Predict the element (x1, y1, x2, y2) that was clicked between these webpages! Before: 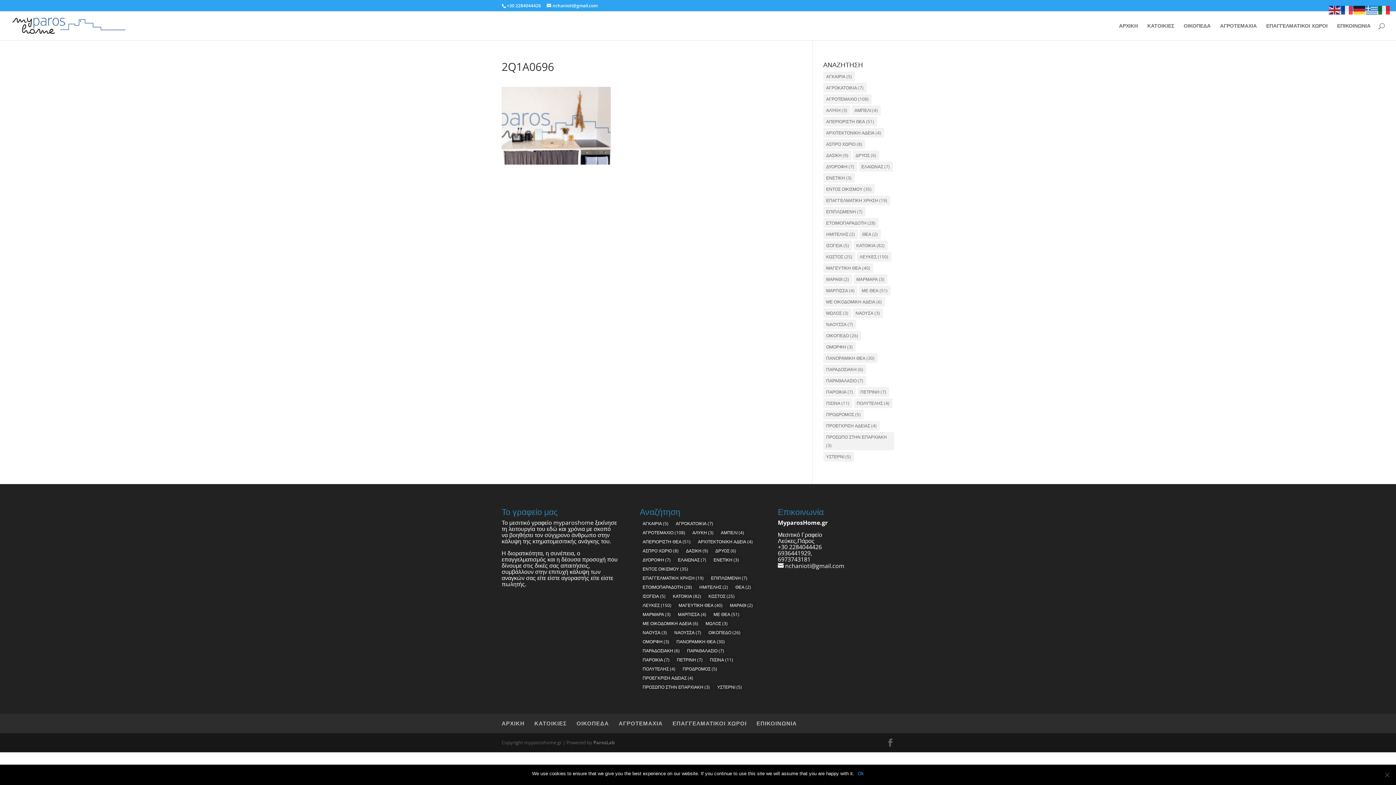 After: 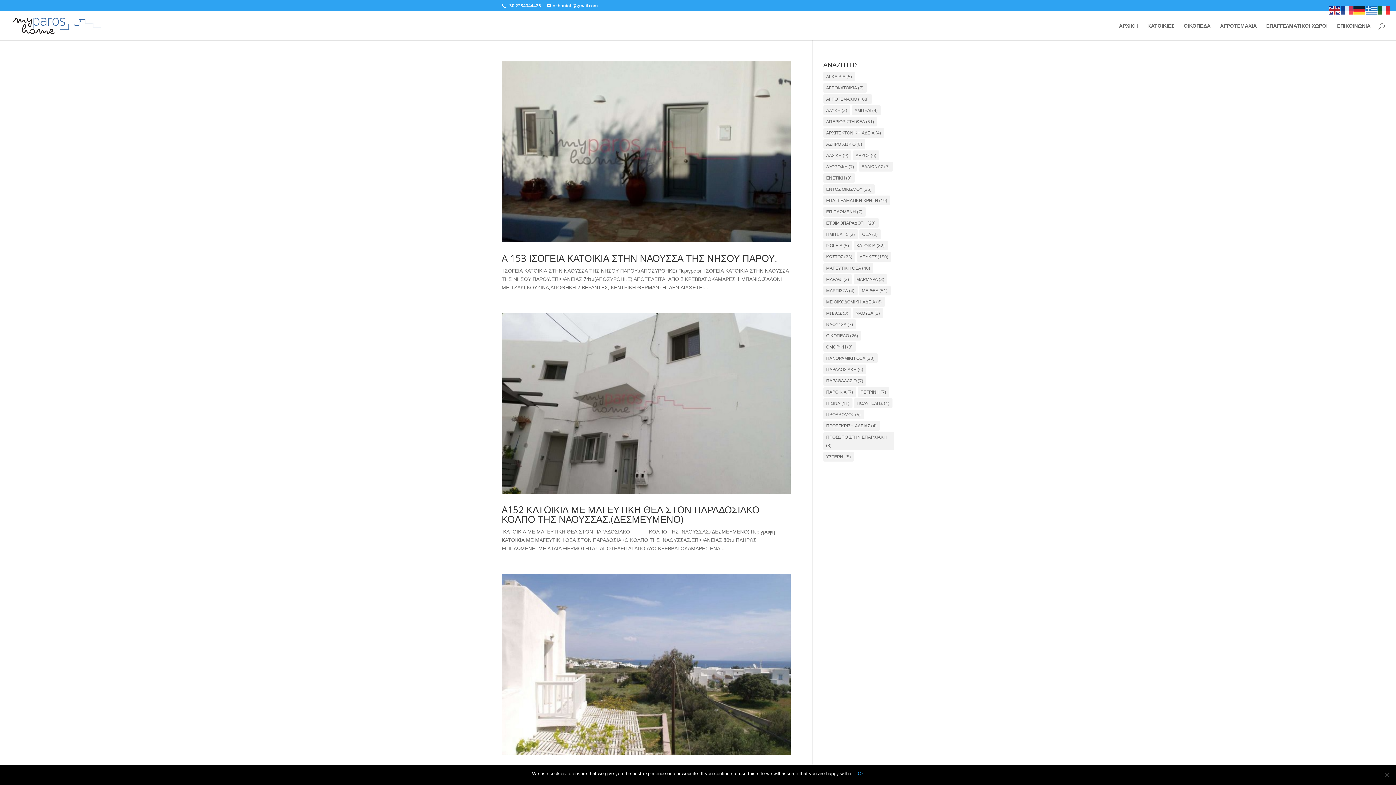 Action: bbox: (639, 629, 670, 636) label: ΝΑΟΥΣΑ (3 στοιχεία)